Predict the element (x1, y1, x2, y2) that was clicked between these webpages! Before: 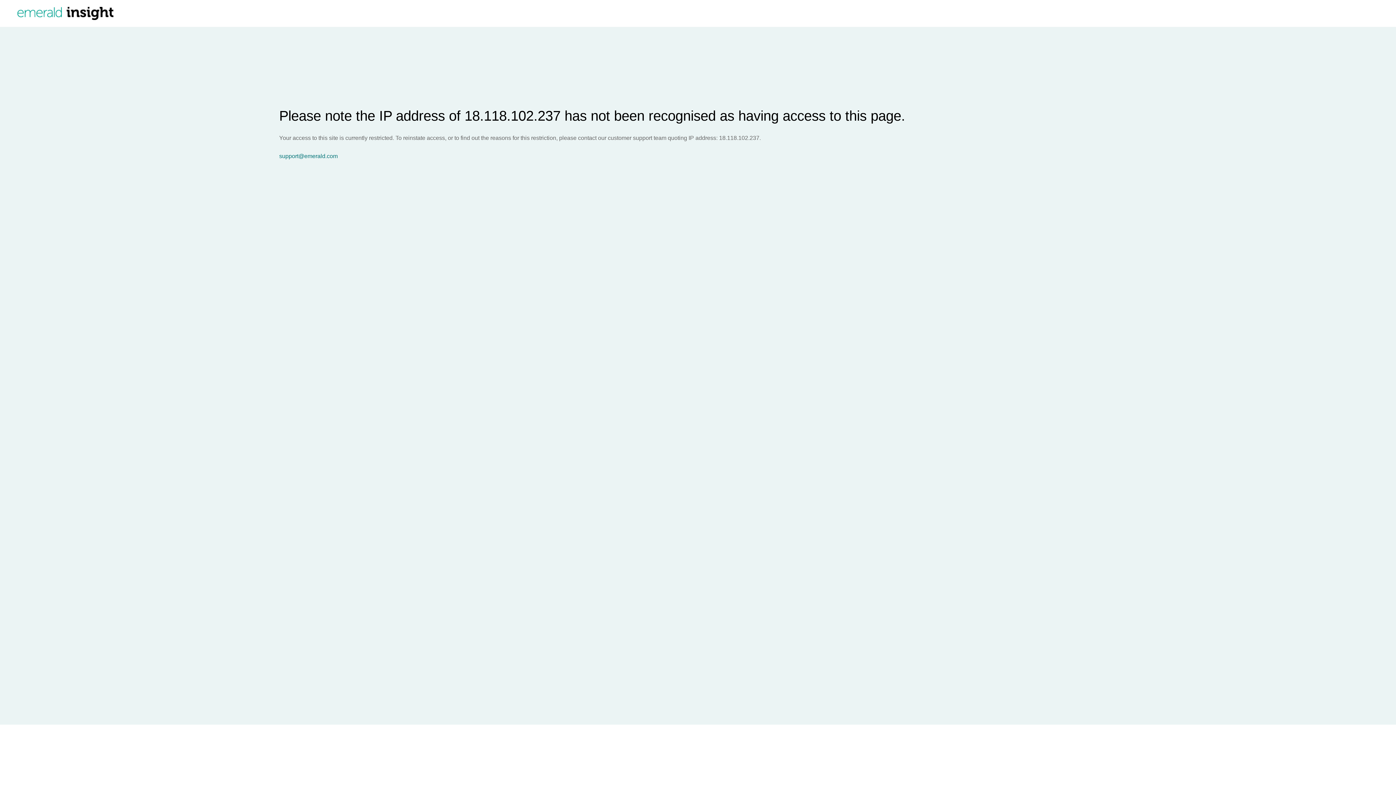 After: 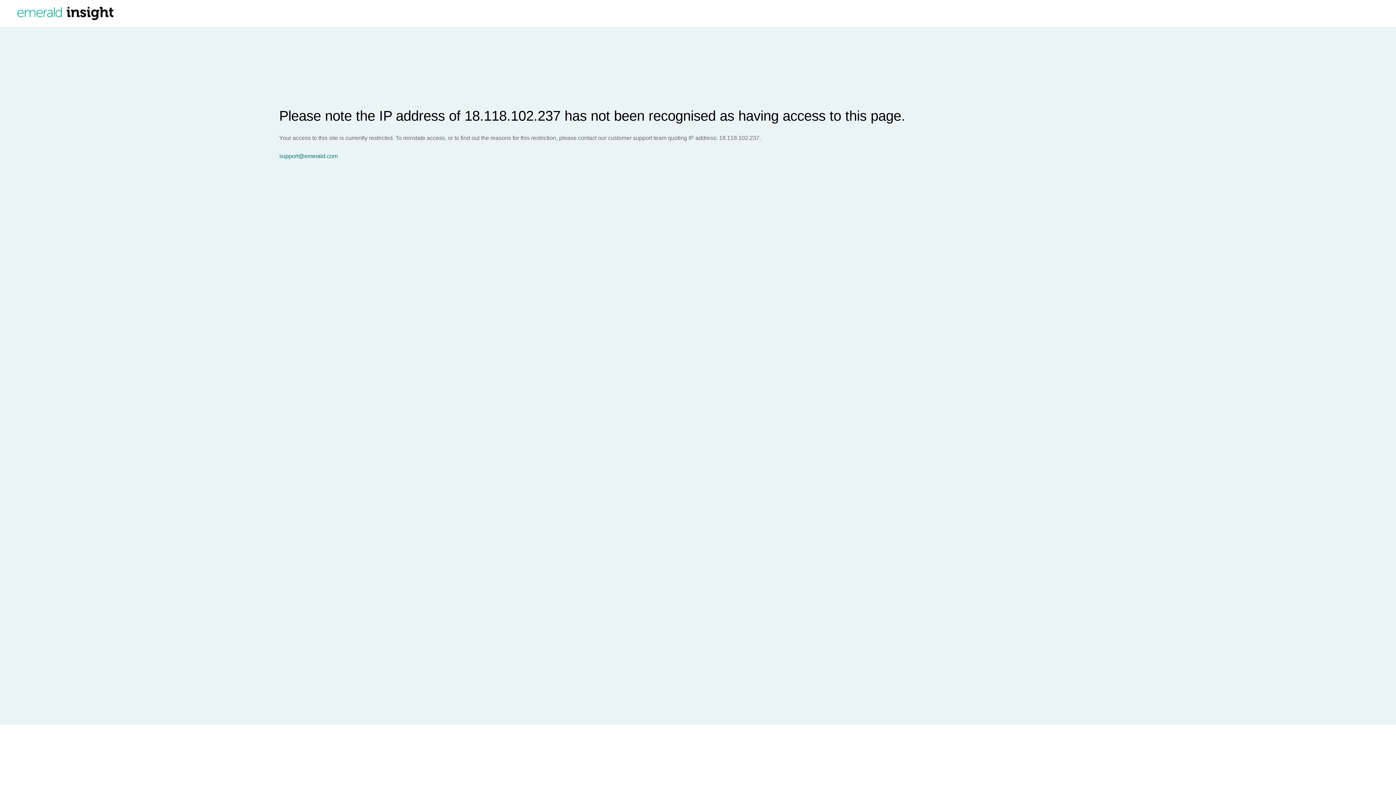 Action: bbox: (279, 153, 1396, 159) label: support@emerald.com